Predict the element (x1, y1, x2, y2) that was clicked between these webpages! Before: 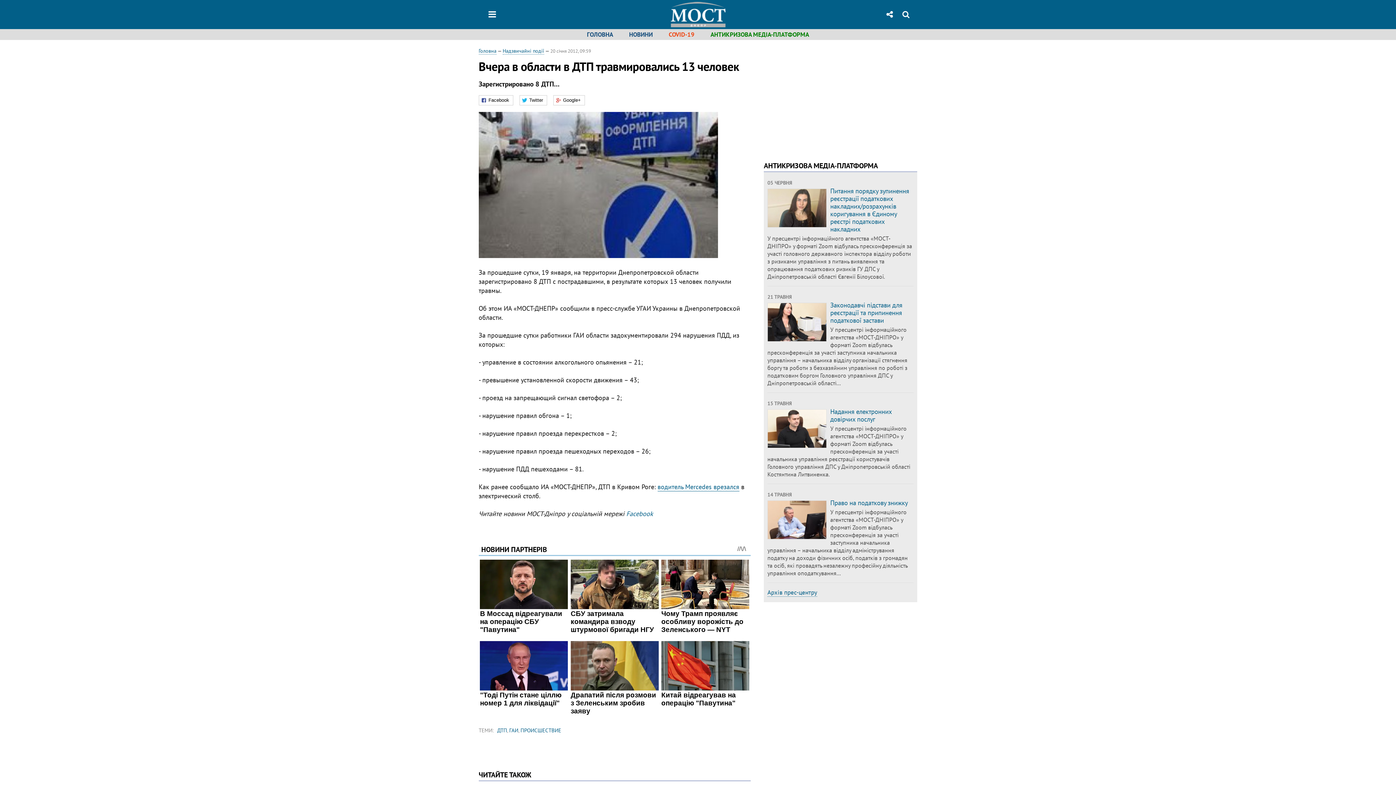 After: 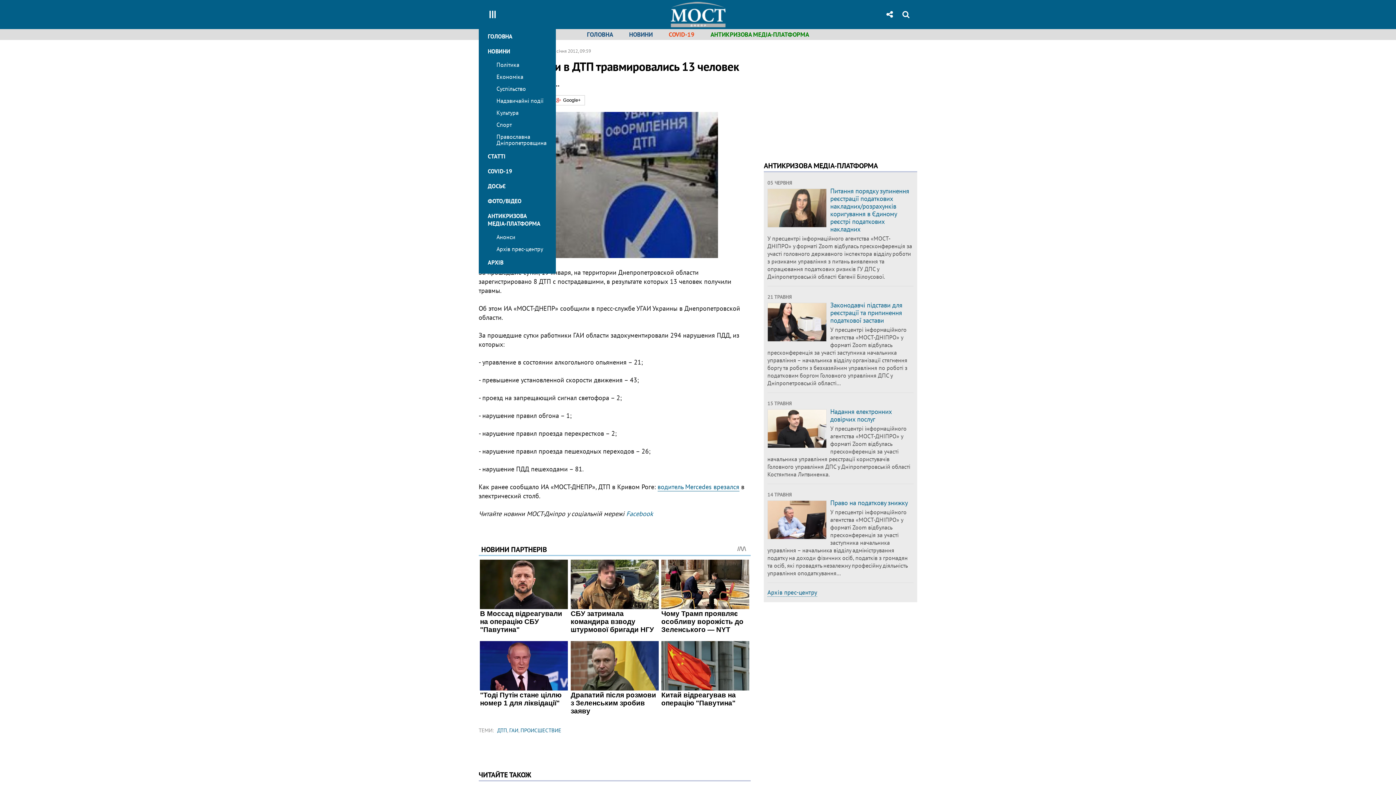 Action: bbox: (487, 8, 496, 20)